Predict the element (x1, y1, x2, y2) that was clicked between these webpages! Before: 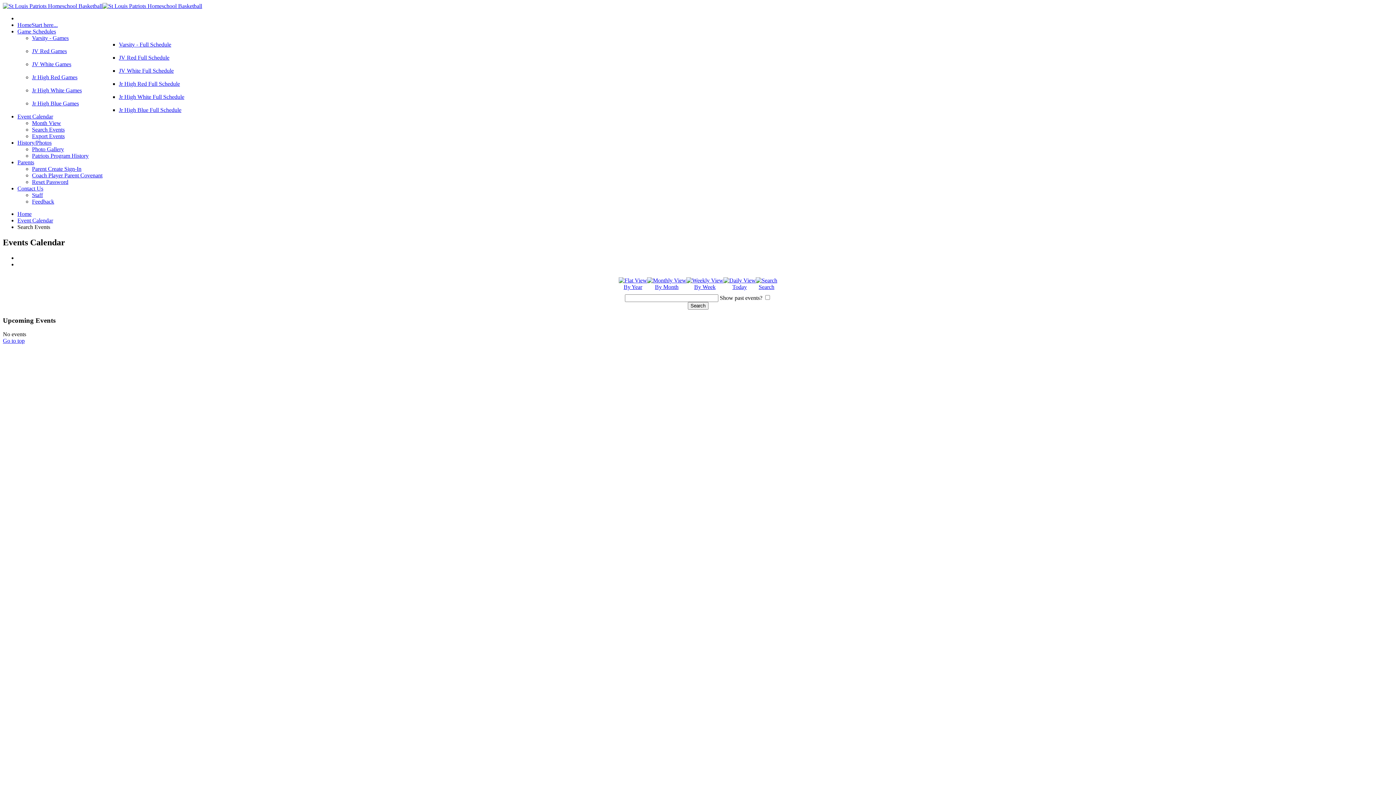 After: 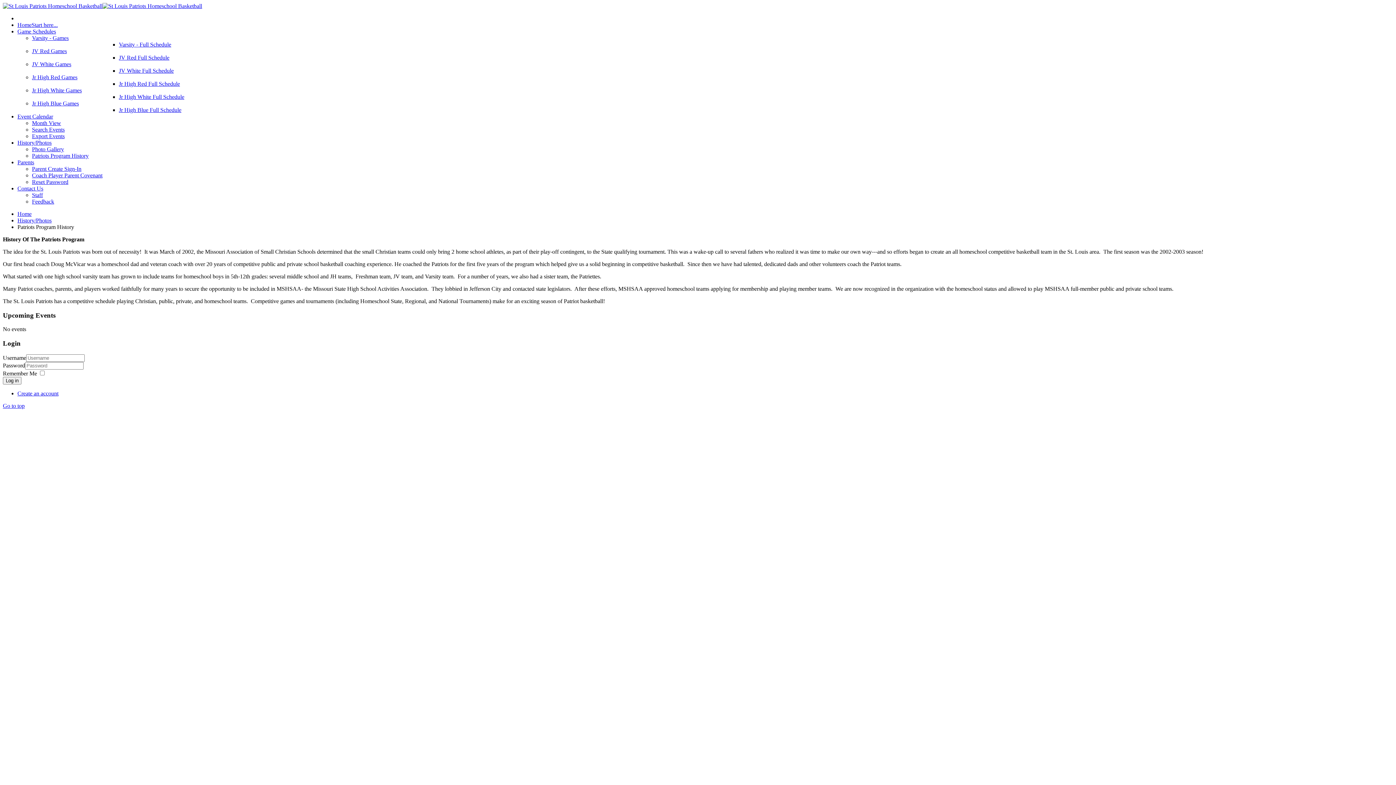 Action: bbox: (32, 152, 88, 158) label: Patriots Program History